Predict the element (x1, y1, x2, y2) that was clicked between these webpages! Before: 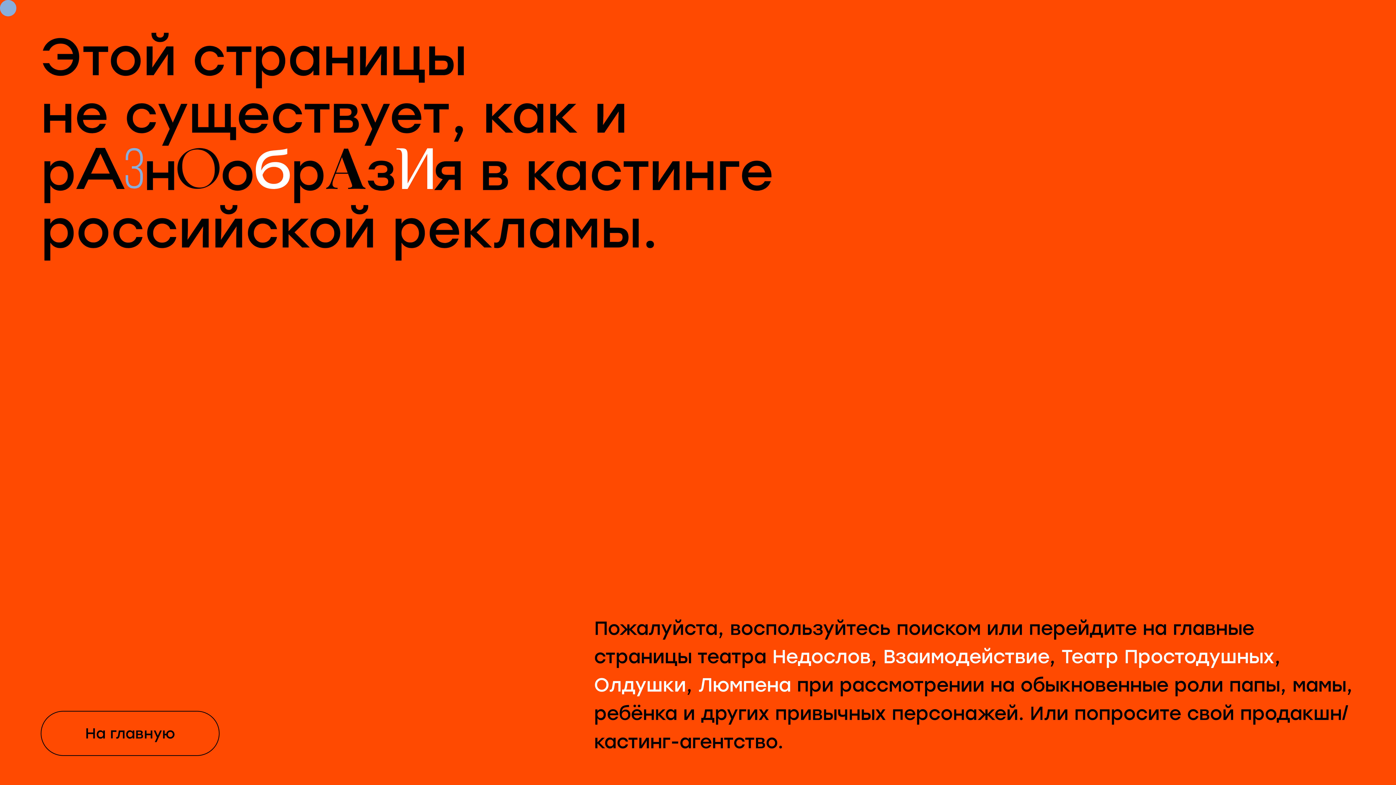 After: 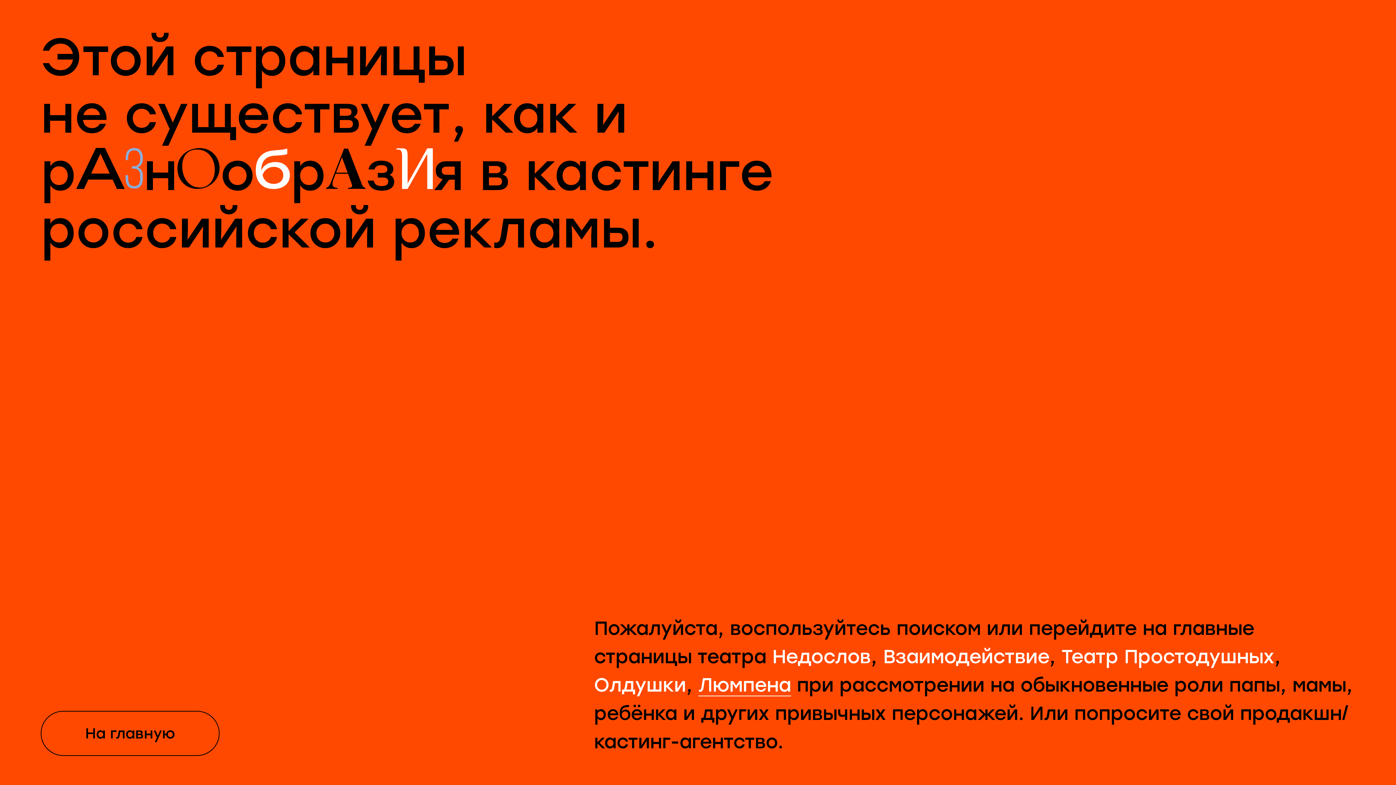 Action: label: Люмпена bbox: (698, 674, 791, 696)